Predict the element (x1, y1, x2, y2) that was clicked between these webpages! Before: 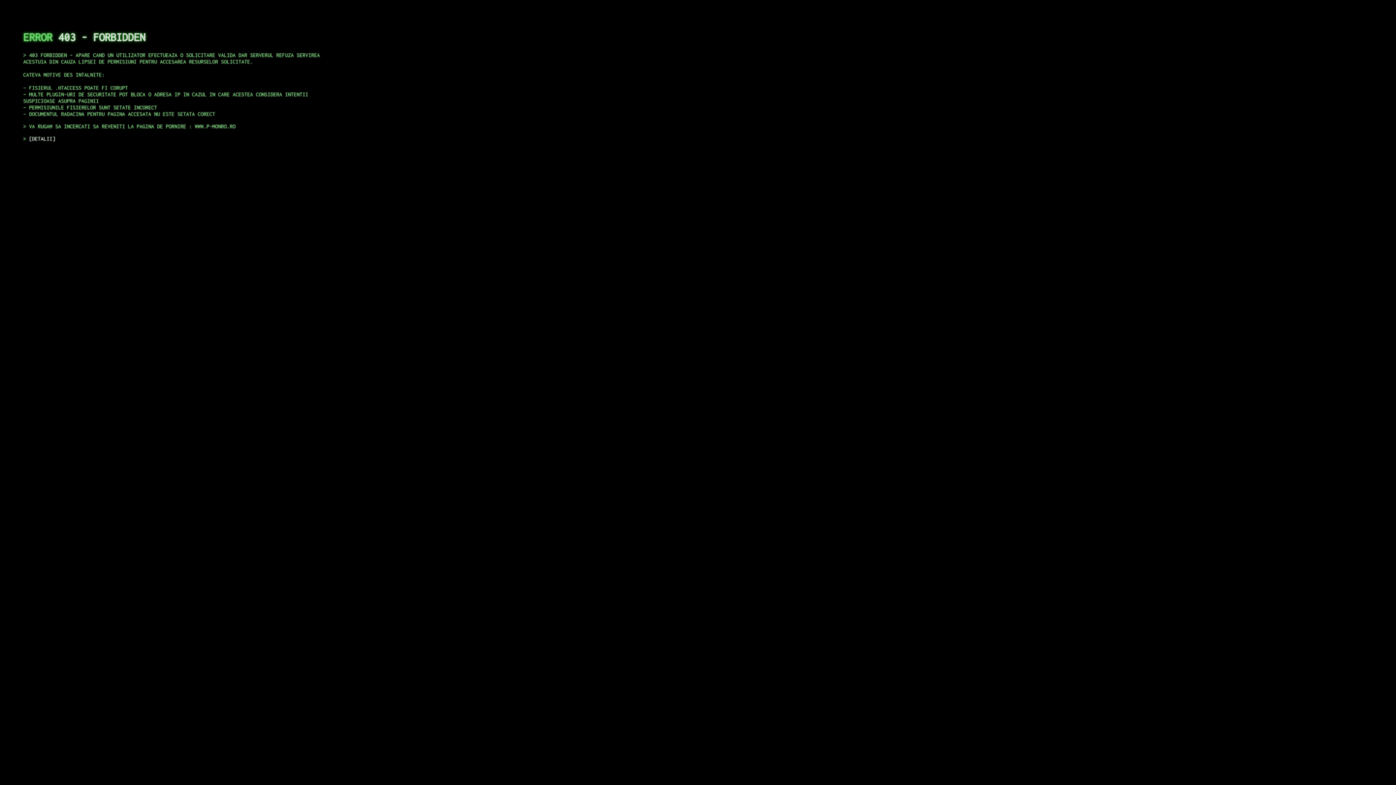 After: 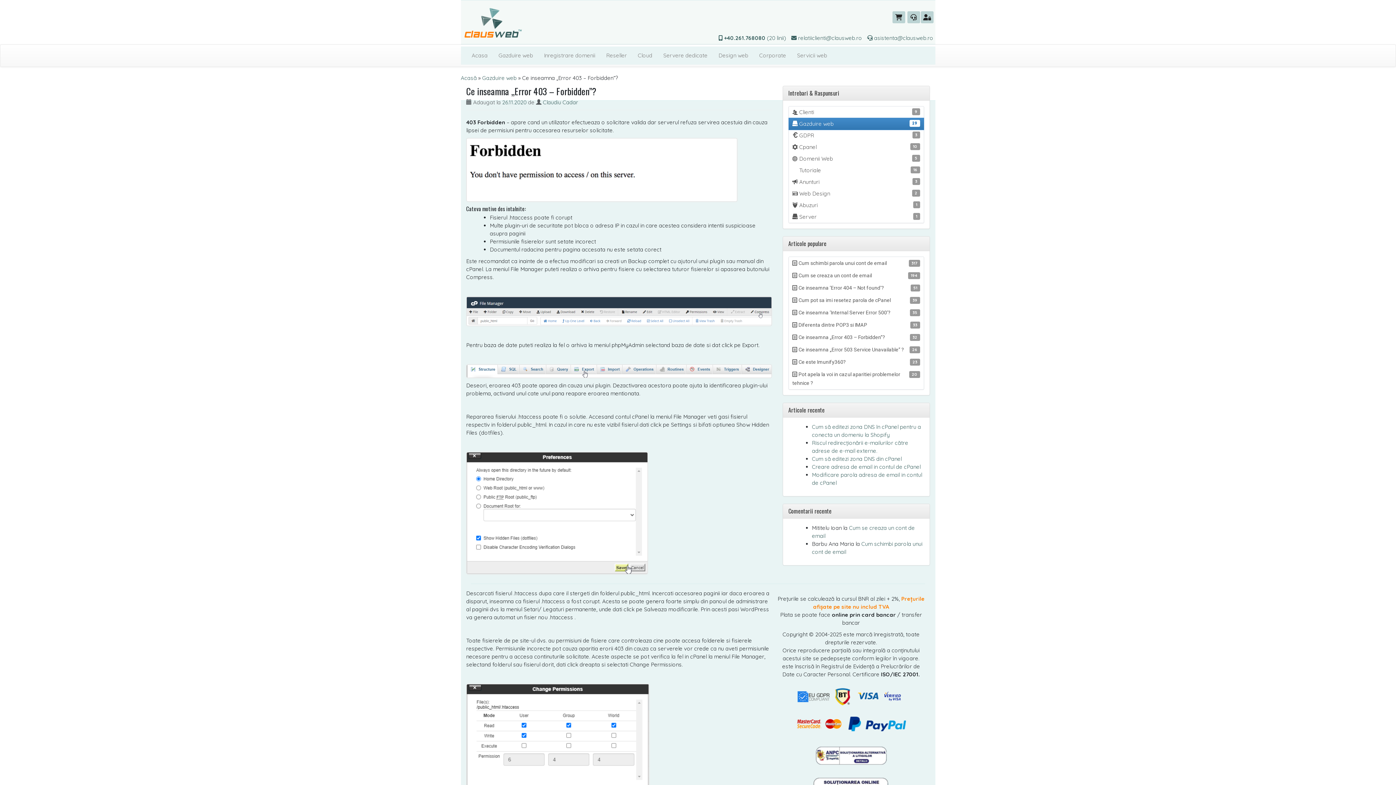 Action: bbox: (29, 135, 55, 141) label: DETALII